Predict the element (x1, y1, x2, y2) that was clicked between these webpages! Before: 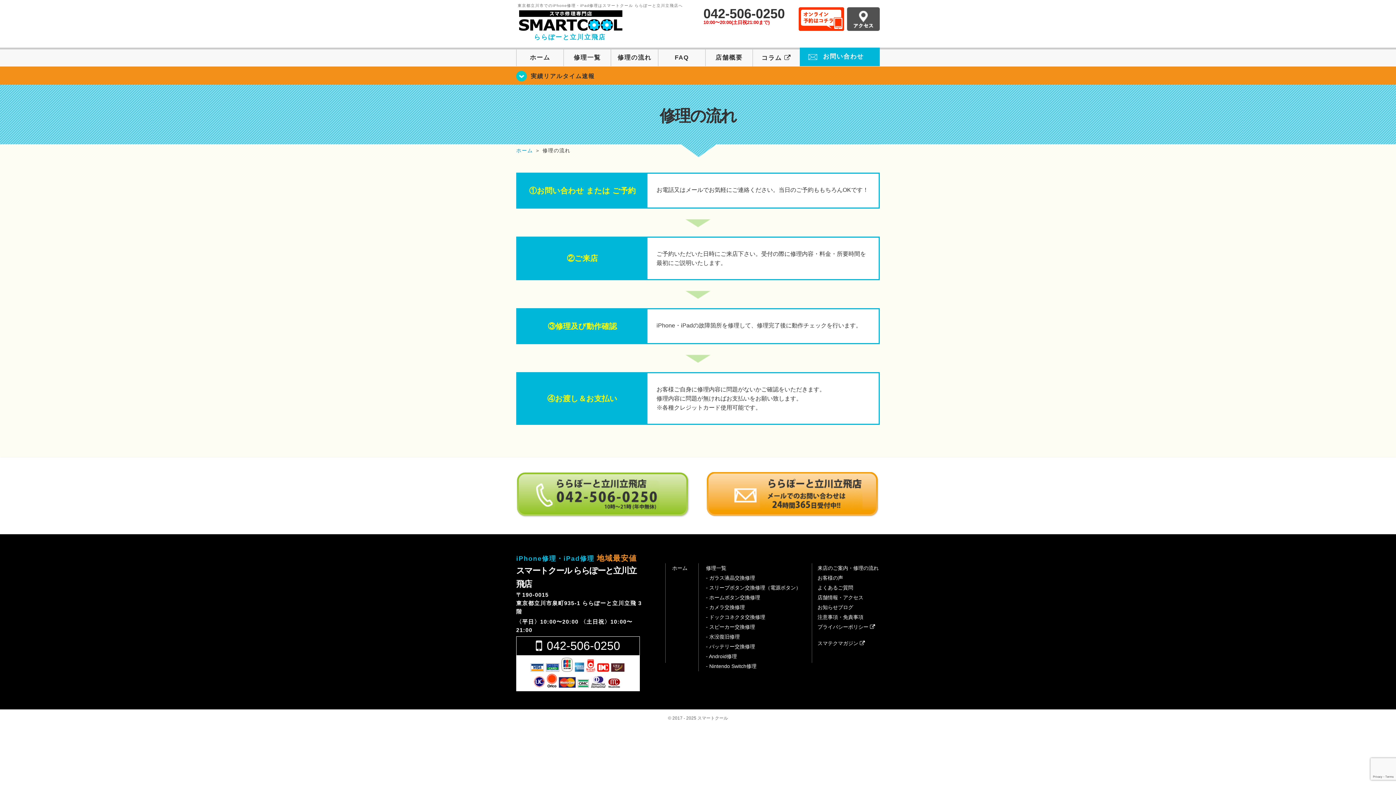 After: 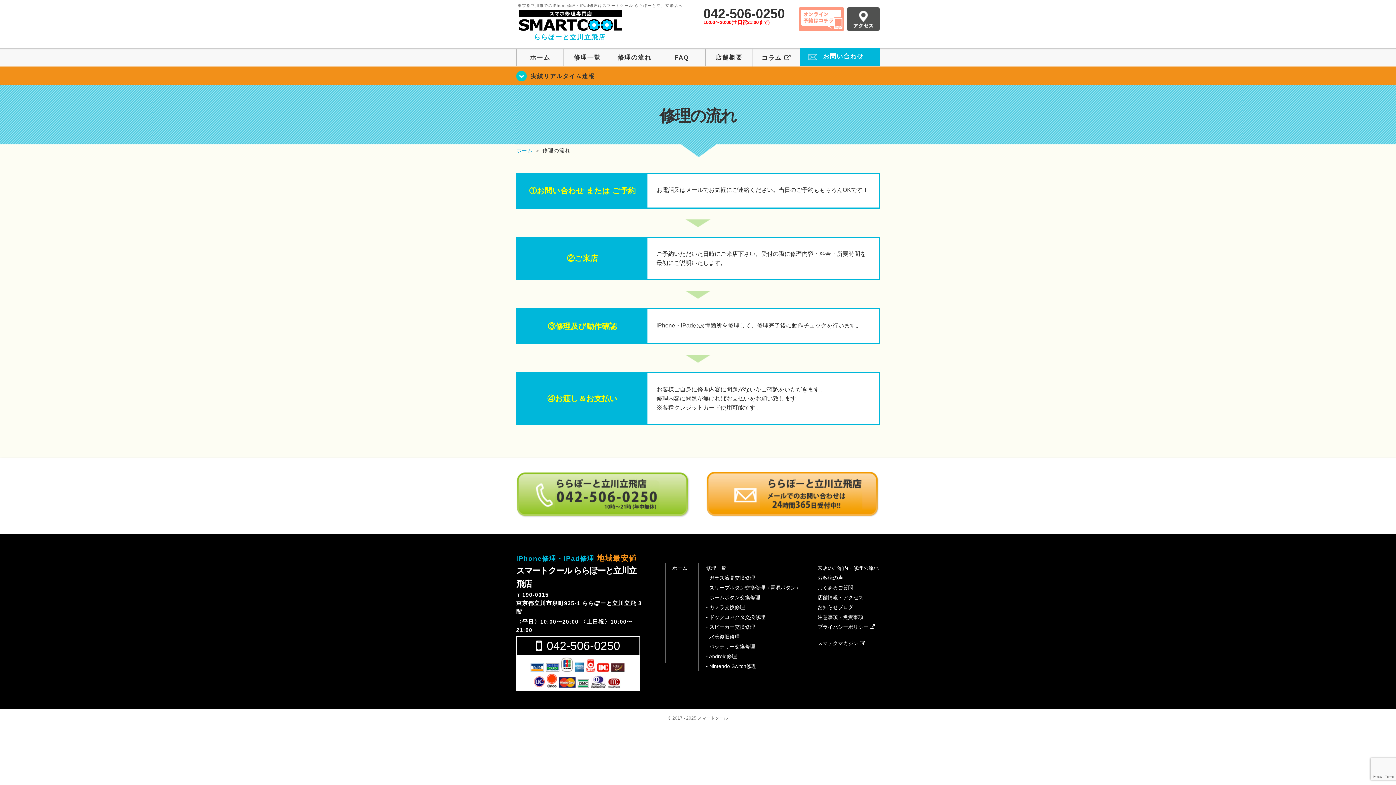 Action: bbox: (798, 23, 844, 29)